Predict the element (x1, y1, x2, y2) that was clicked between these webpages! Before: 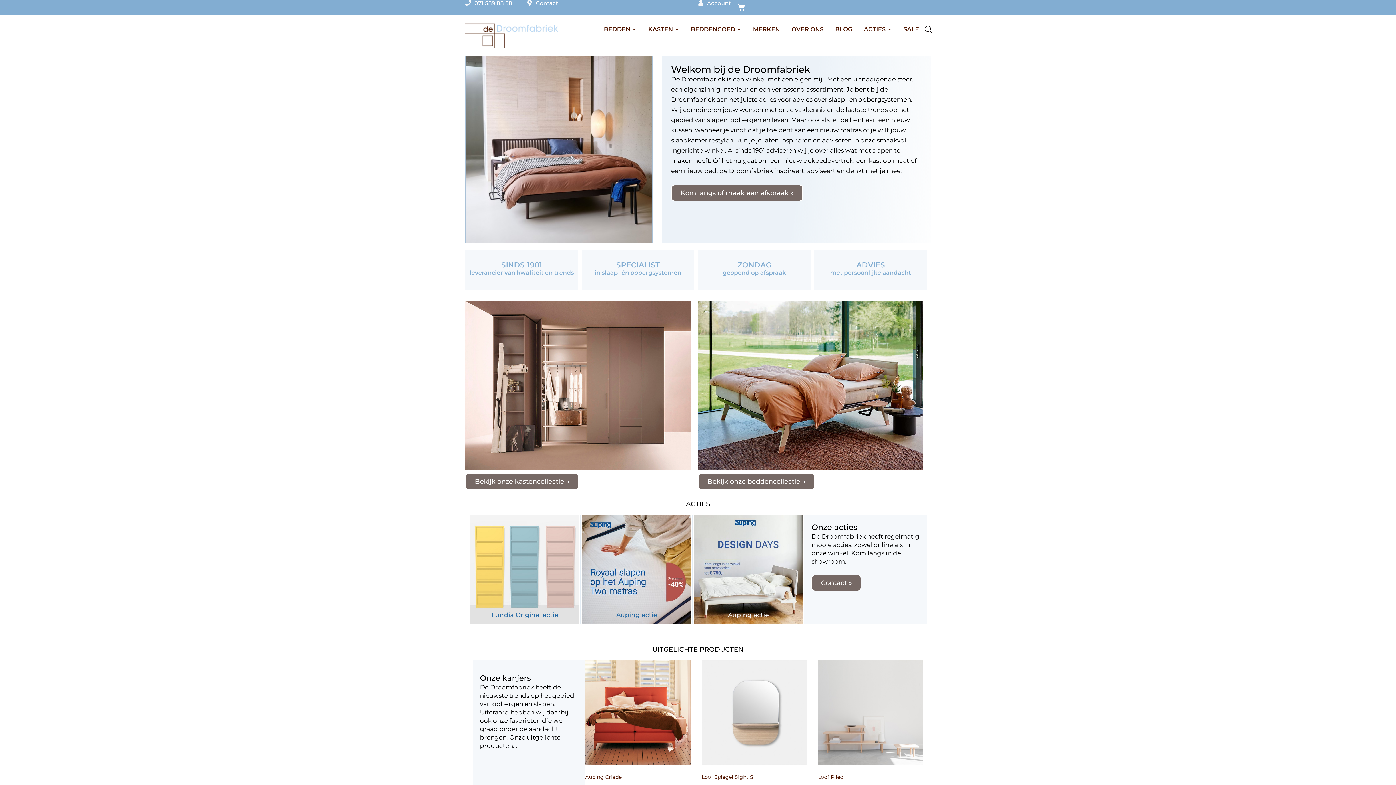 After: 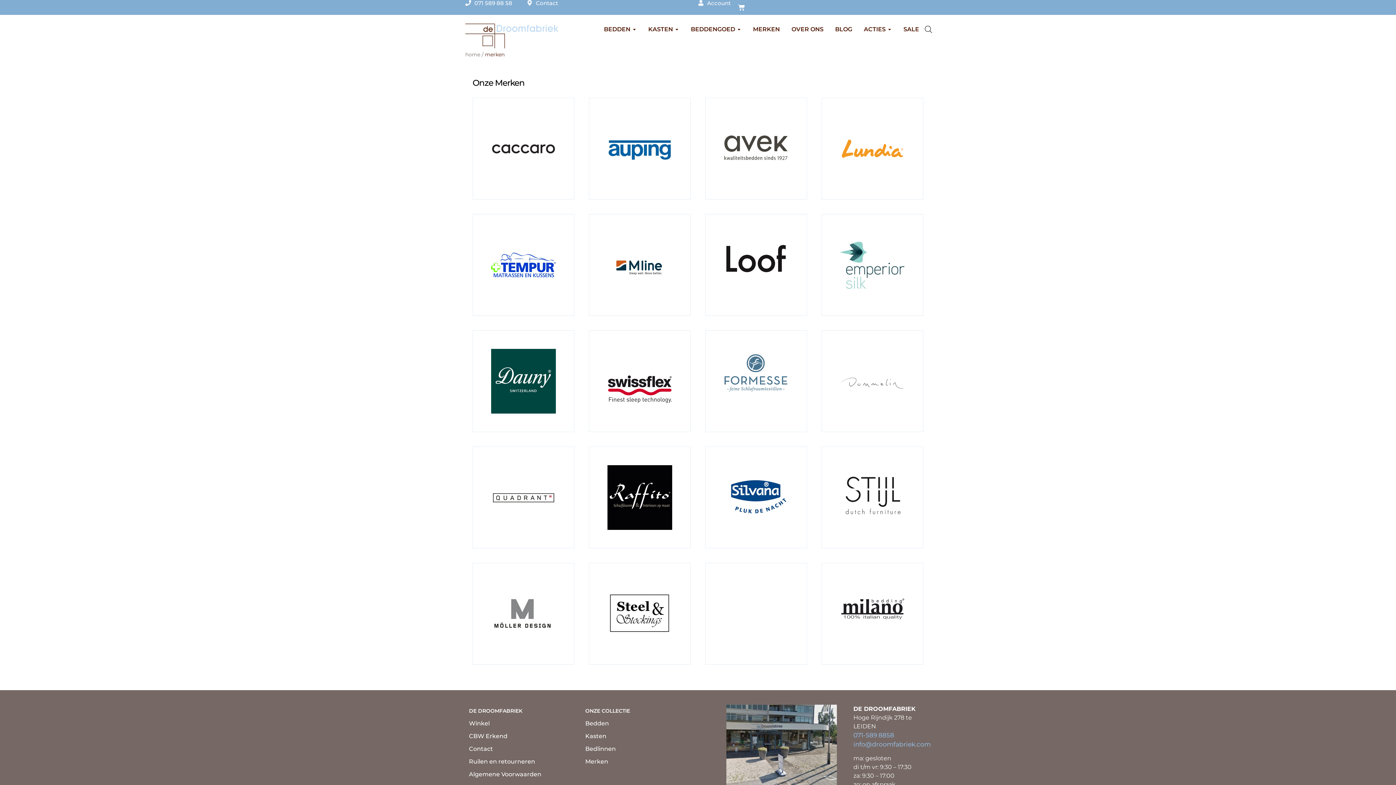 Action: bbox: (753, 25, 780, 33) label: MERKEN